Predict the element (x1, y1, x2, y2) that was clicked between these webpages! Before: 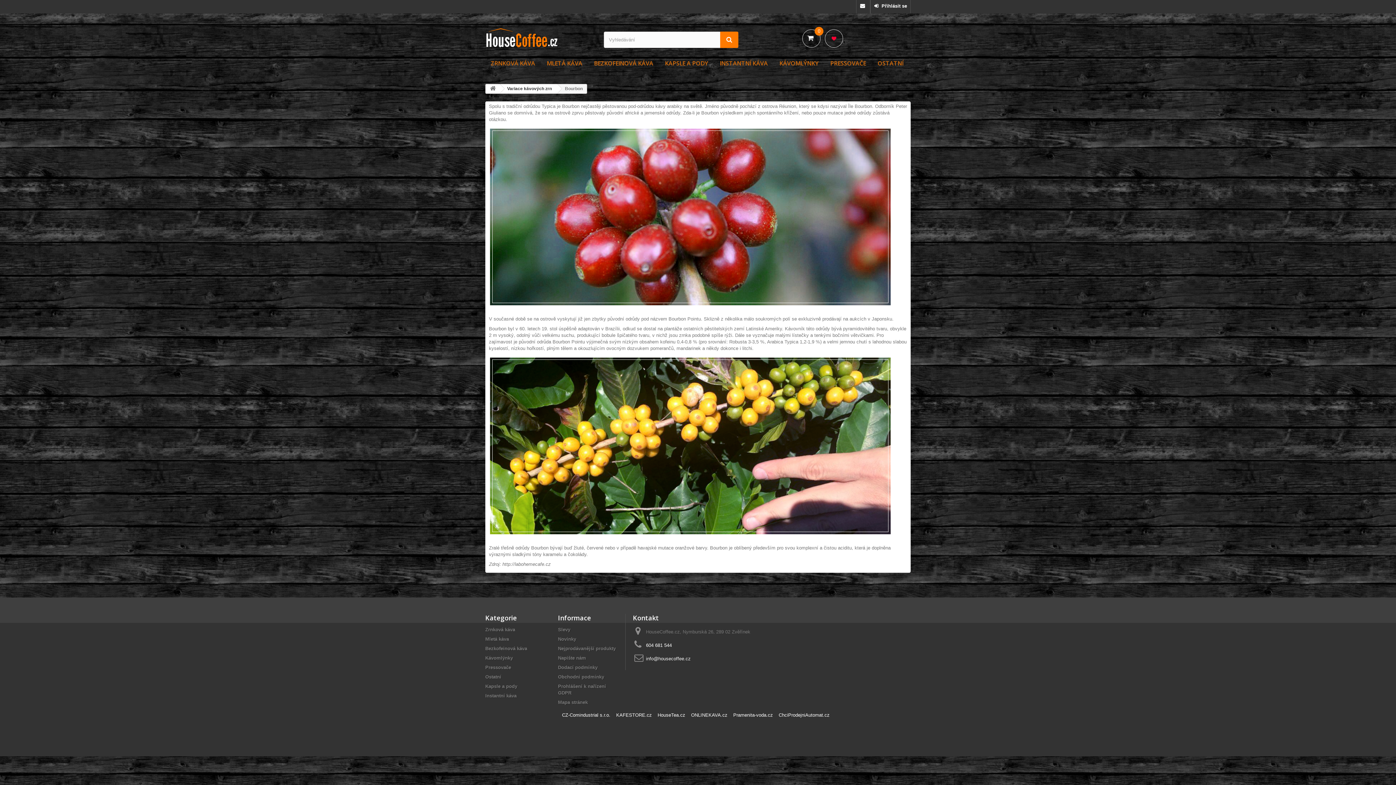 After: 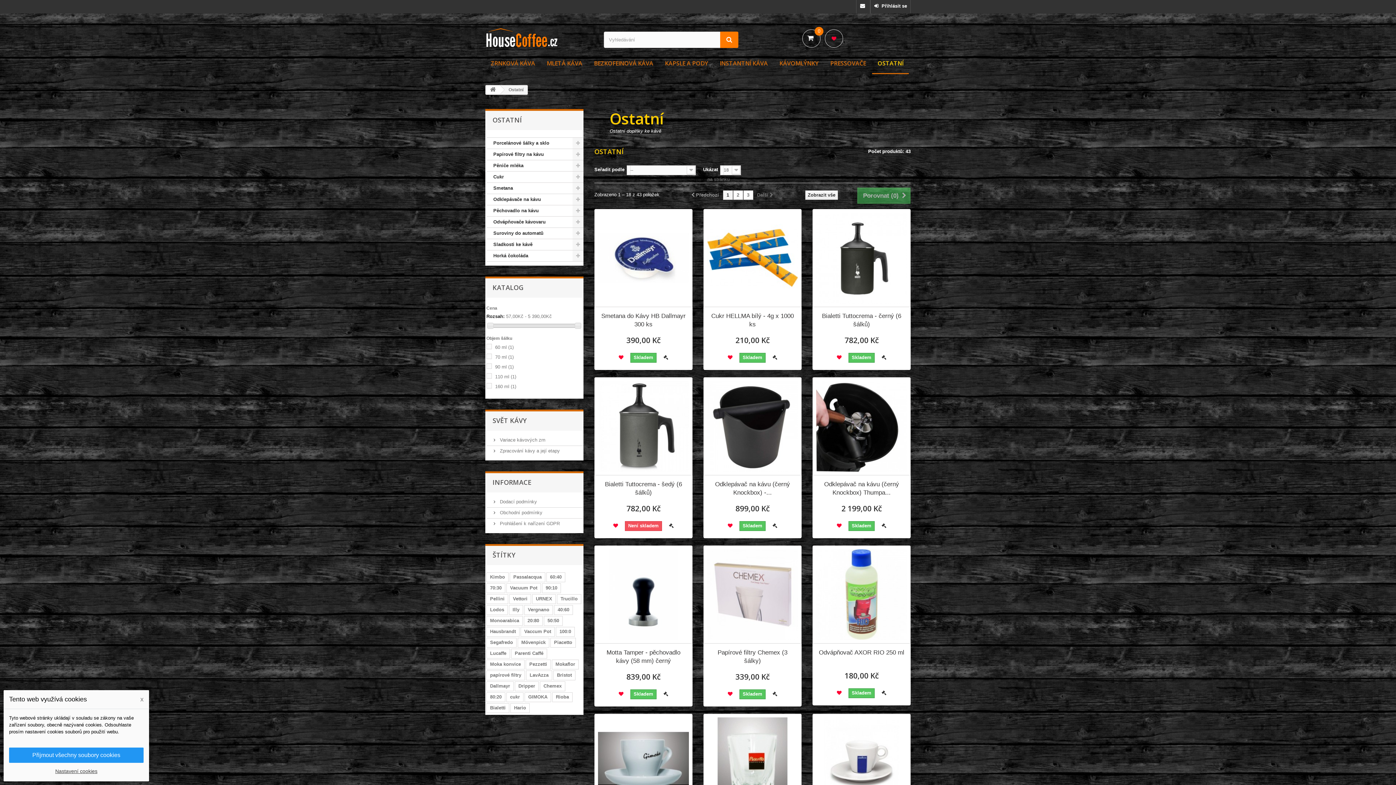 Action: bbox: (485, 674, 501, 680) label: Ostatní